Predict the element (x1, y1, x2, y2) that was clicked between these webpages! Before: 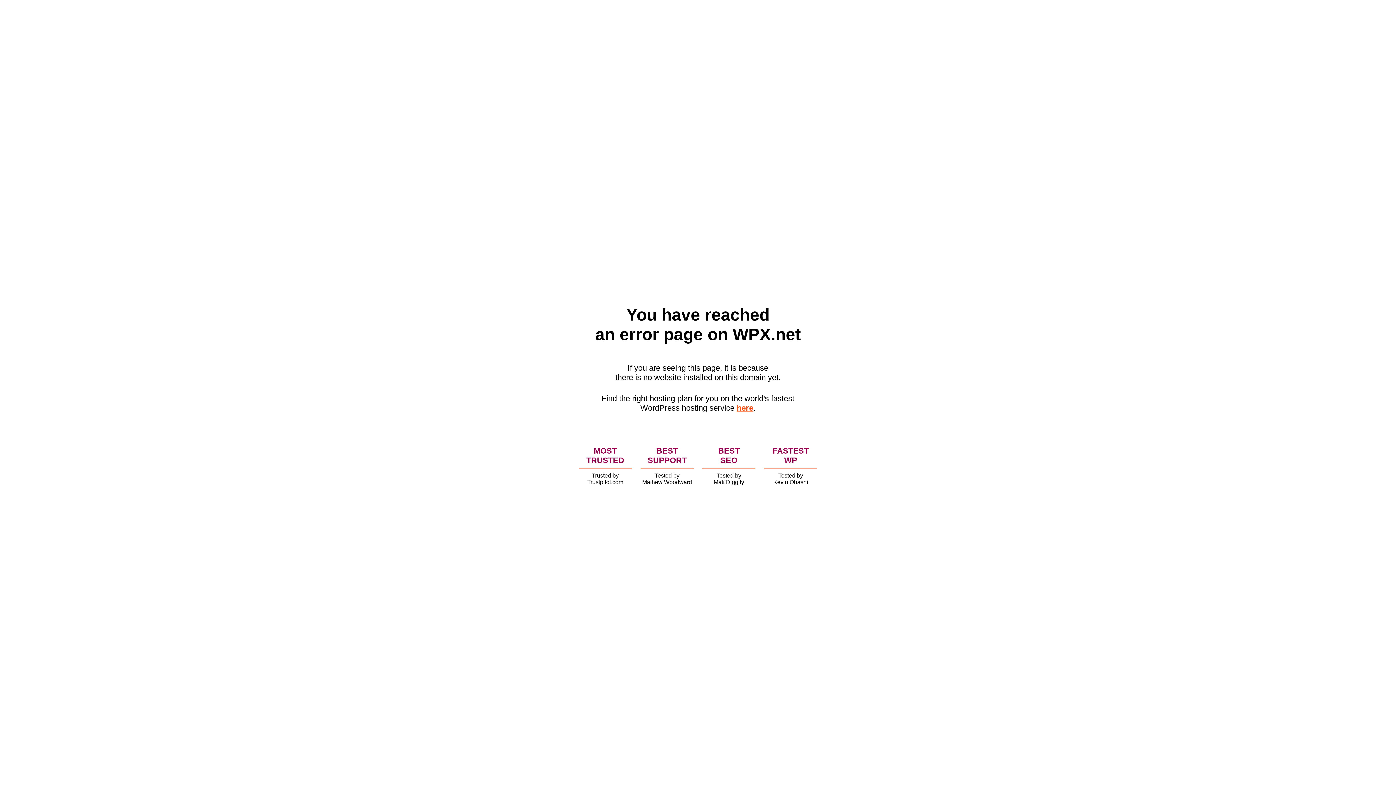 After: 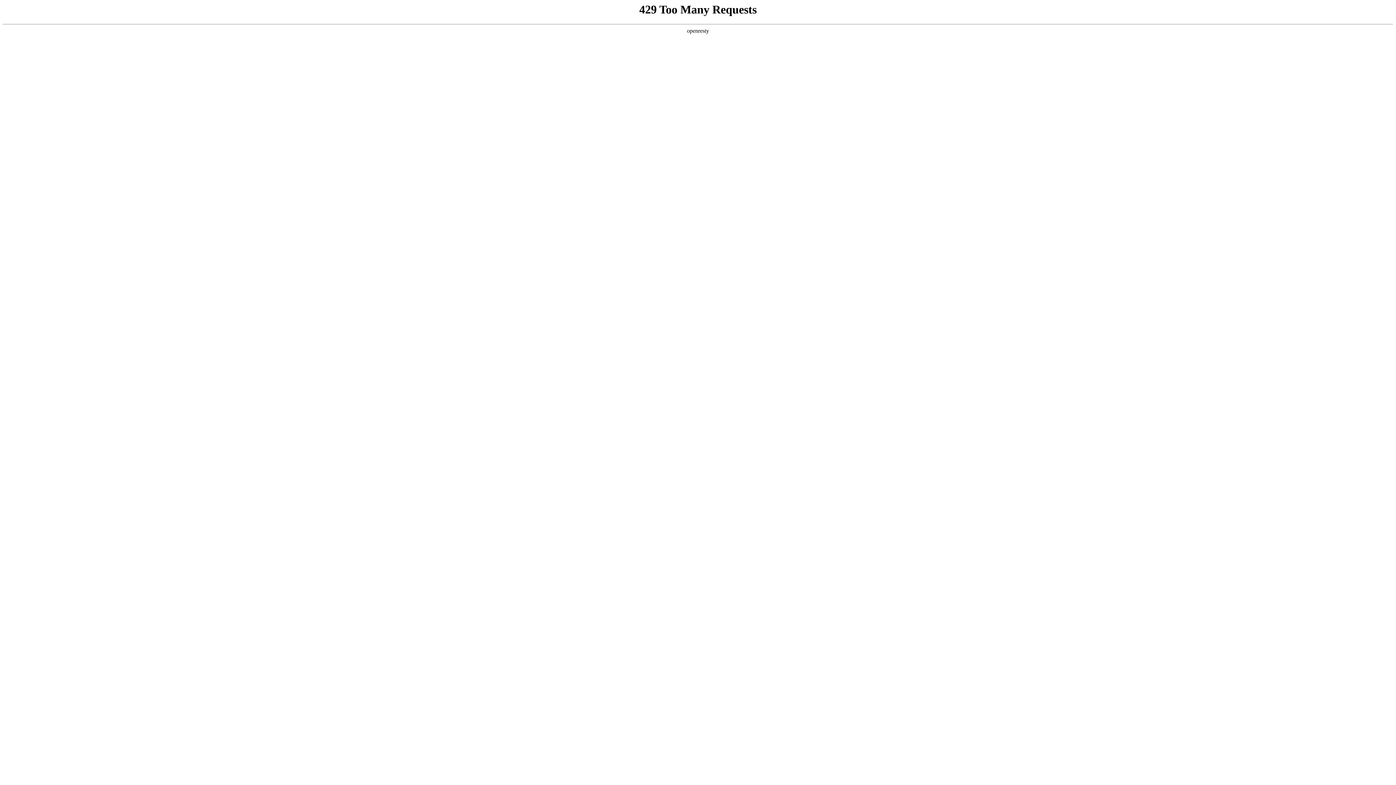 Action: label: here bbox: (736, 403, 753, 412)